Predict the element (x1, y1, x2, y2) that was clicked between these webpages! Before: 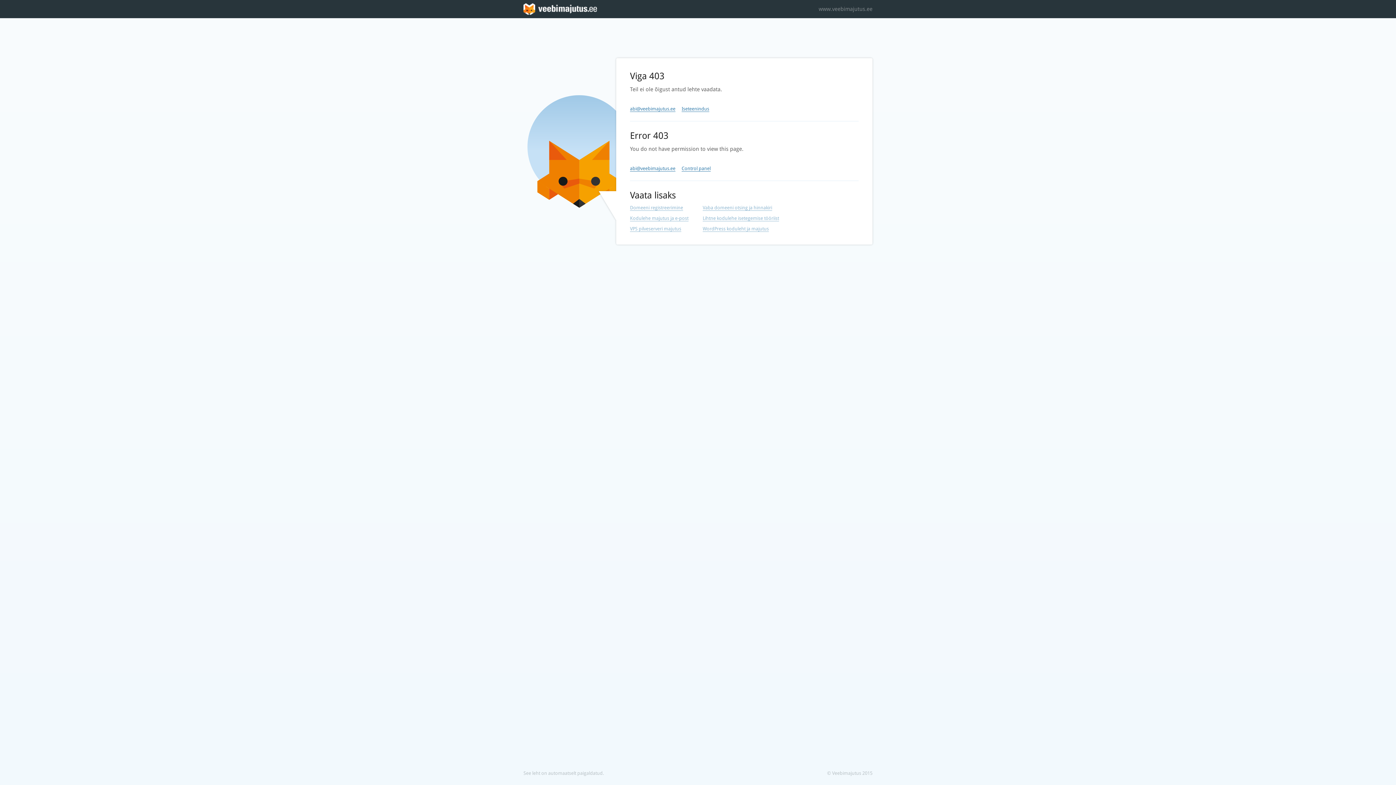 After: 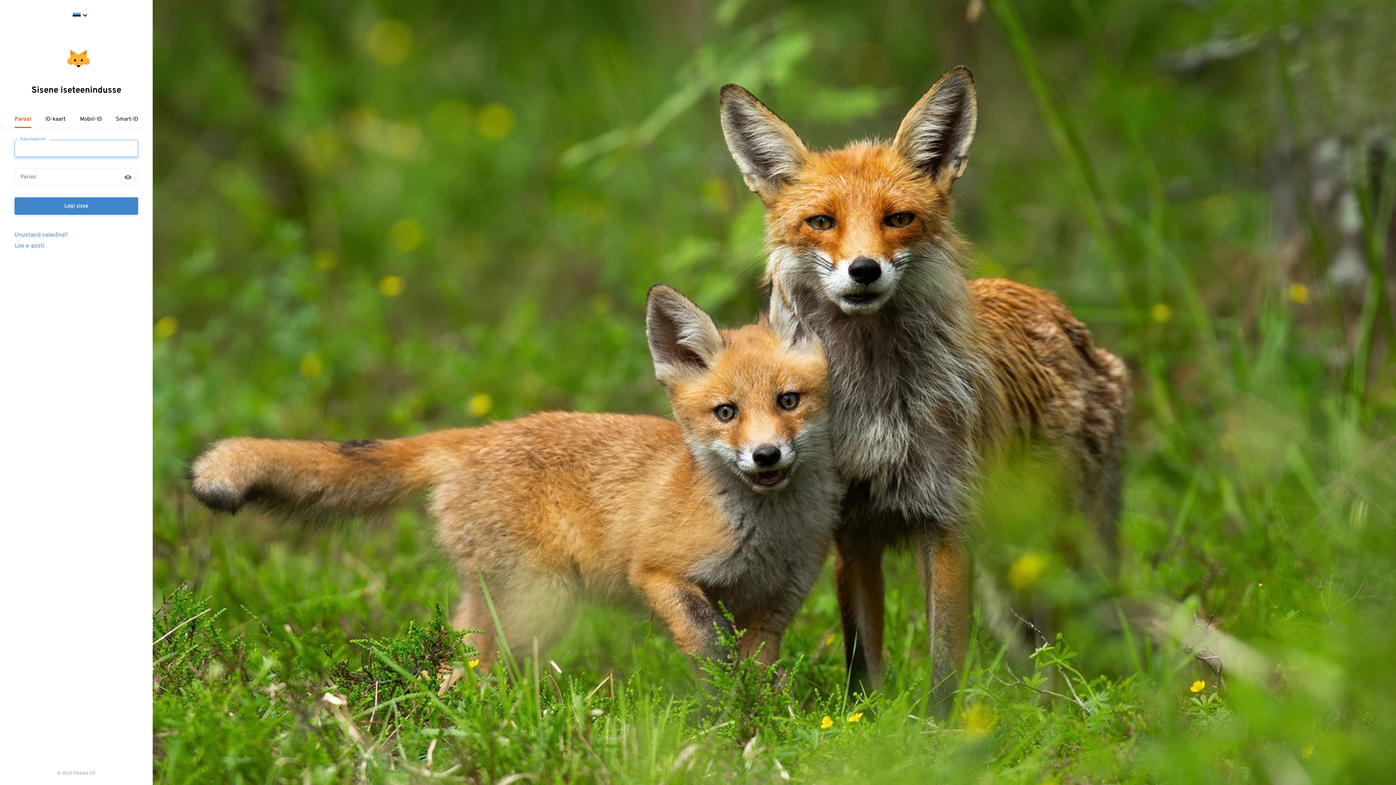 Action: label: Iseteenindus bbox: (681, 106, 709, 112)